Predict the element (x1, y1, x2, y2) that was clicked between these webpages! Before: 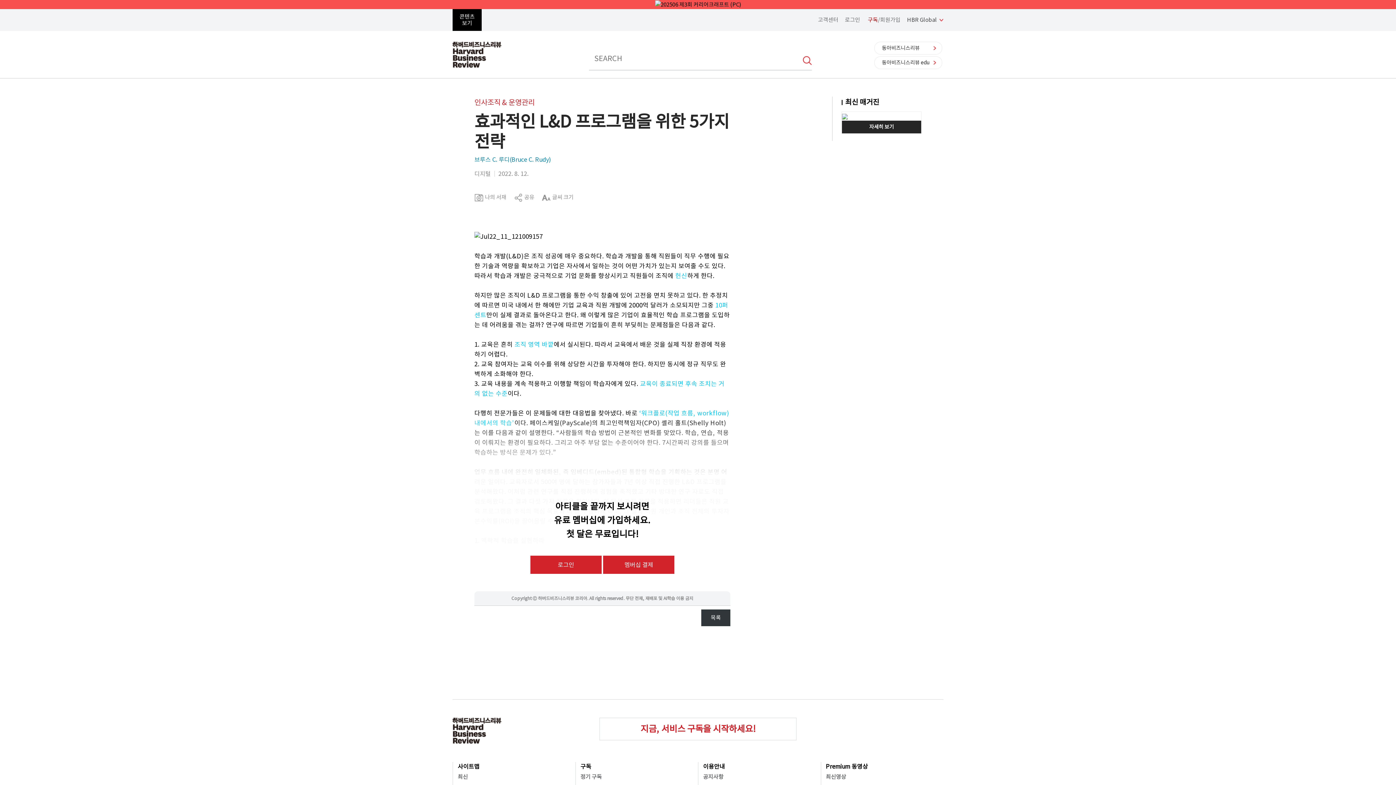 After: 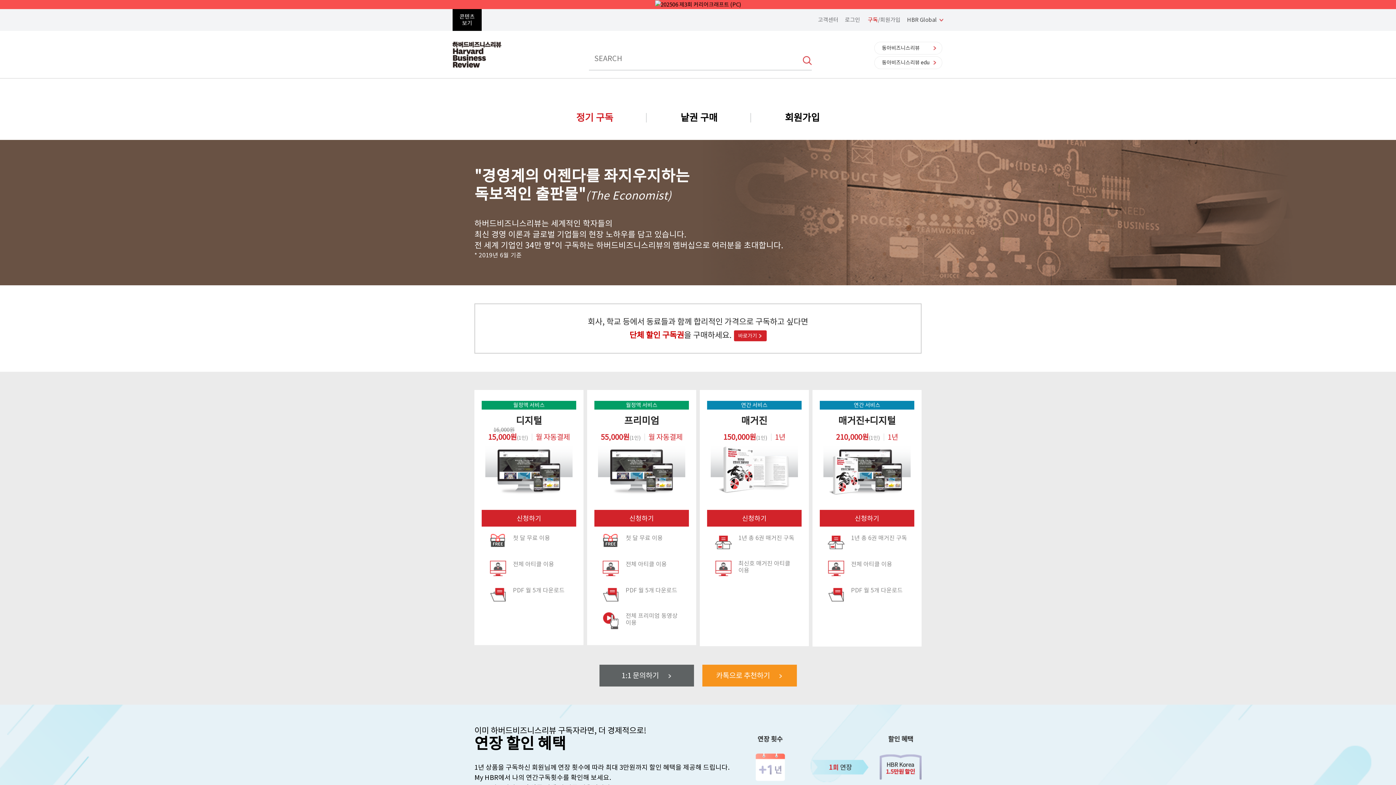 Action: label: 멤버십 결제 bbox: (603, 555, 674, 574)